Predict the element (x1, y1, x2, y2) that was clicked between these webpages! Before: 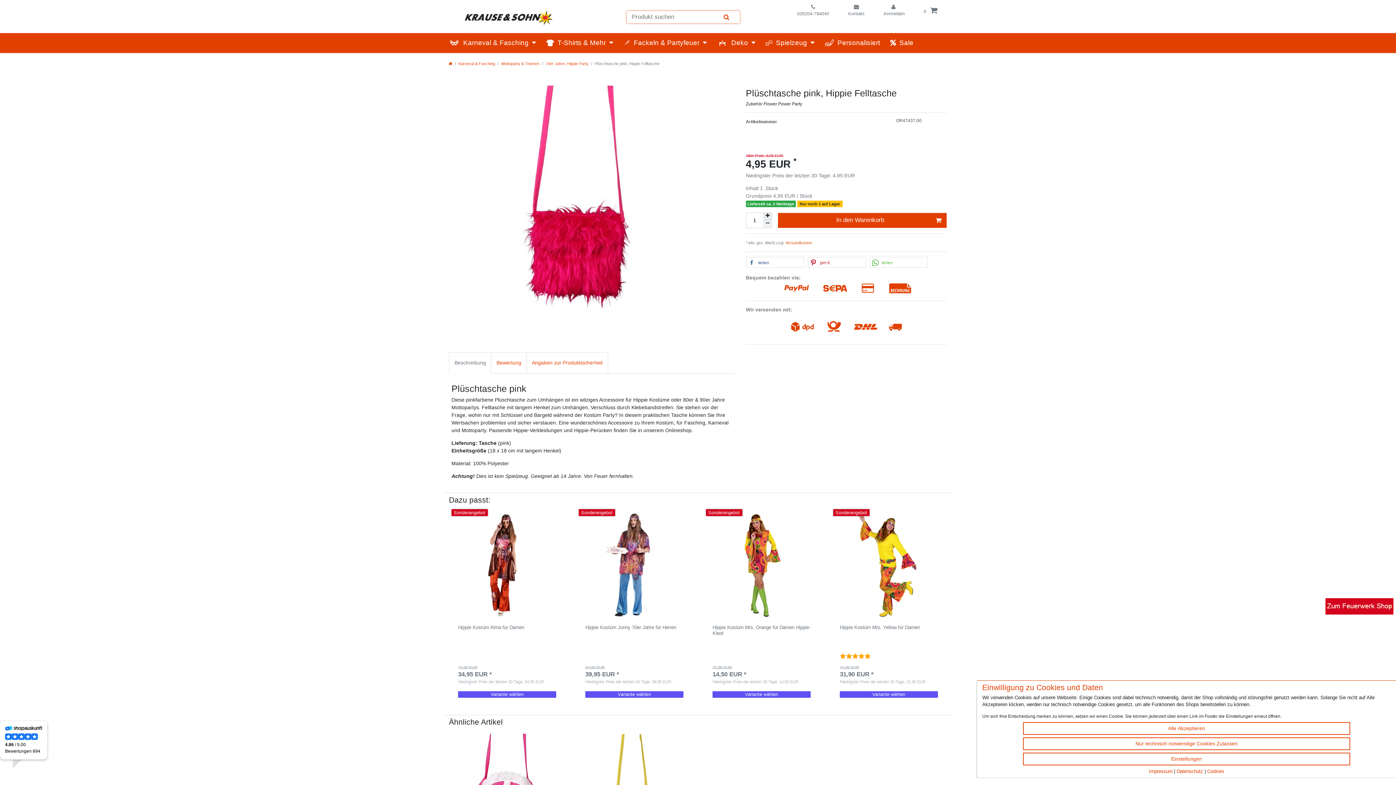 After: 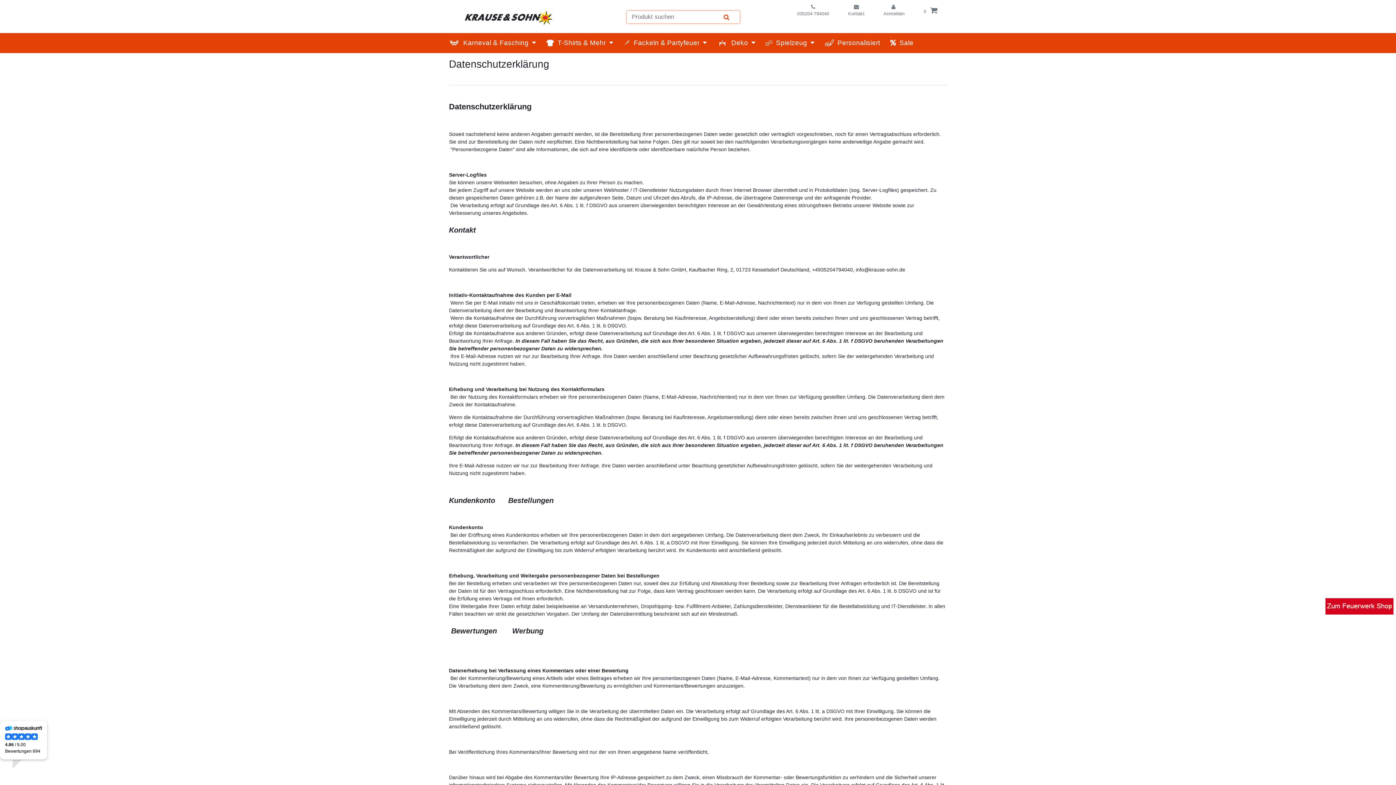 Action: label: Datenschutz bbox: (1176, 769, 1203, 774)